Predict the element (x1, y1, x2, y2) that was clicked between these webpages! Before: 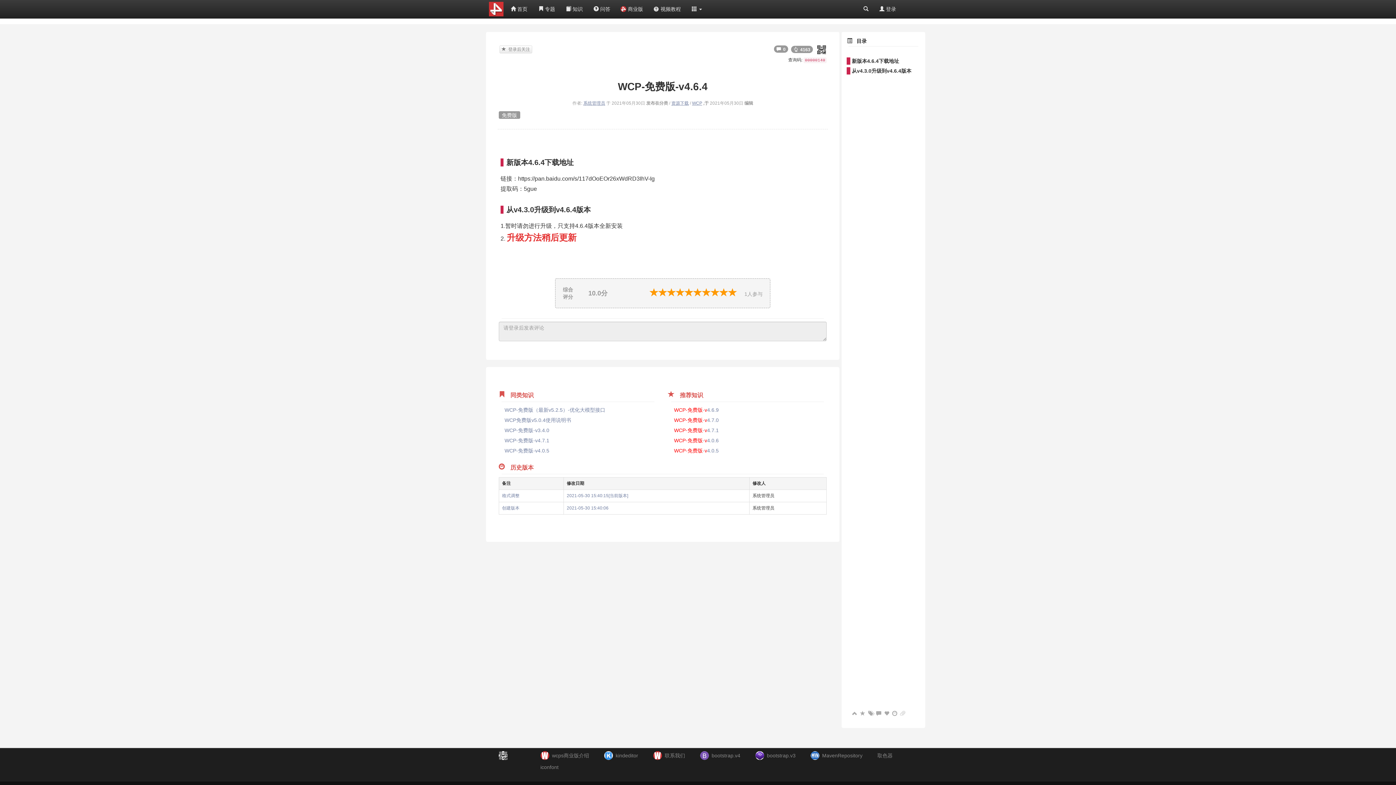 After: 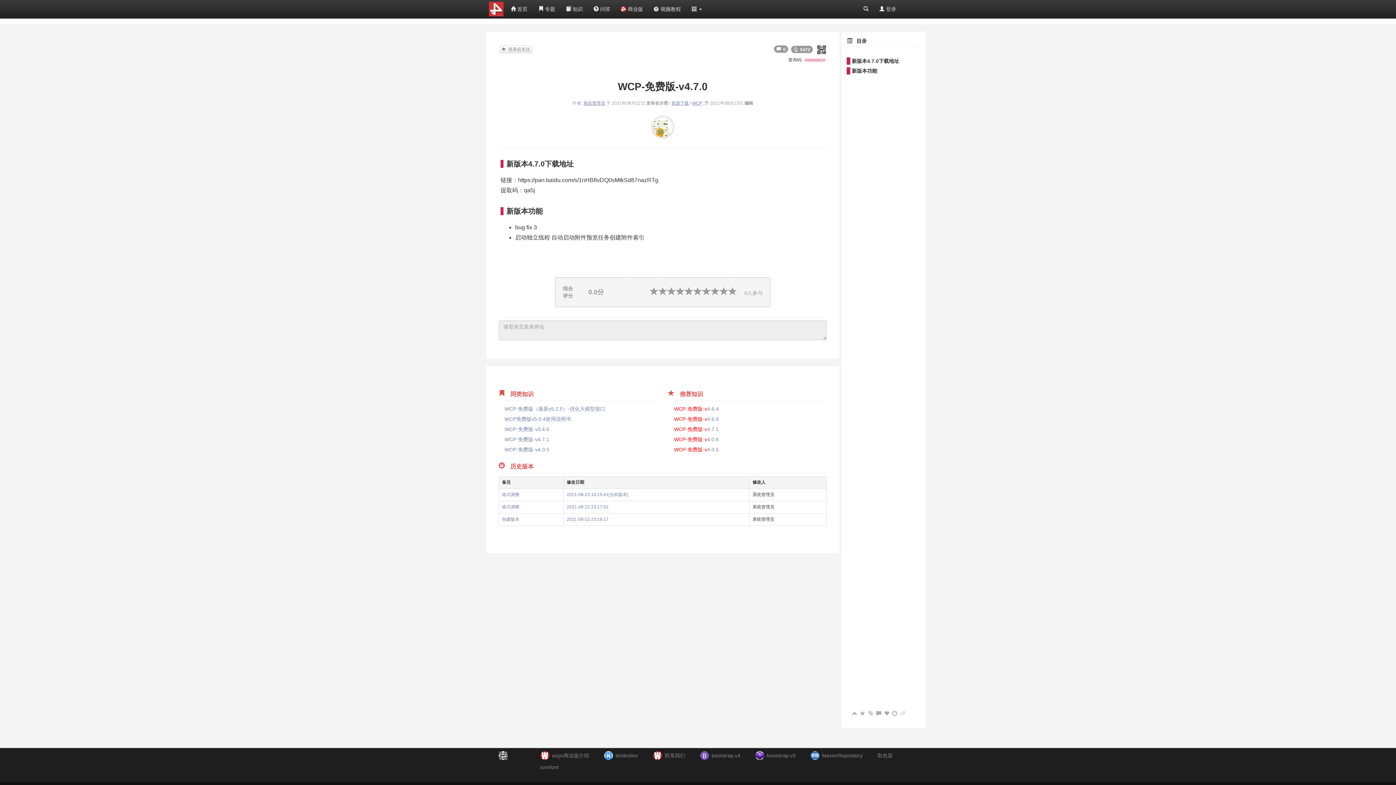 Action: bbox: (674, 417, 718, 423) label: WCP-免费版-v4.7.0